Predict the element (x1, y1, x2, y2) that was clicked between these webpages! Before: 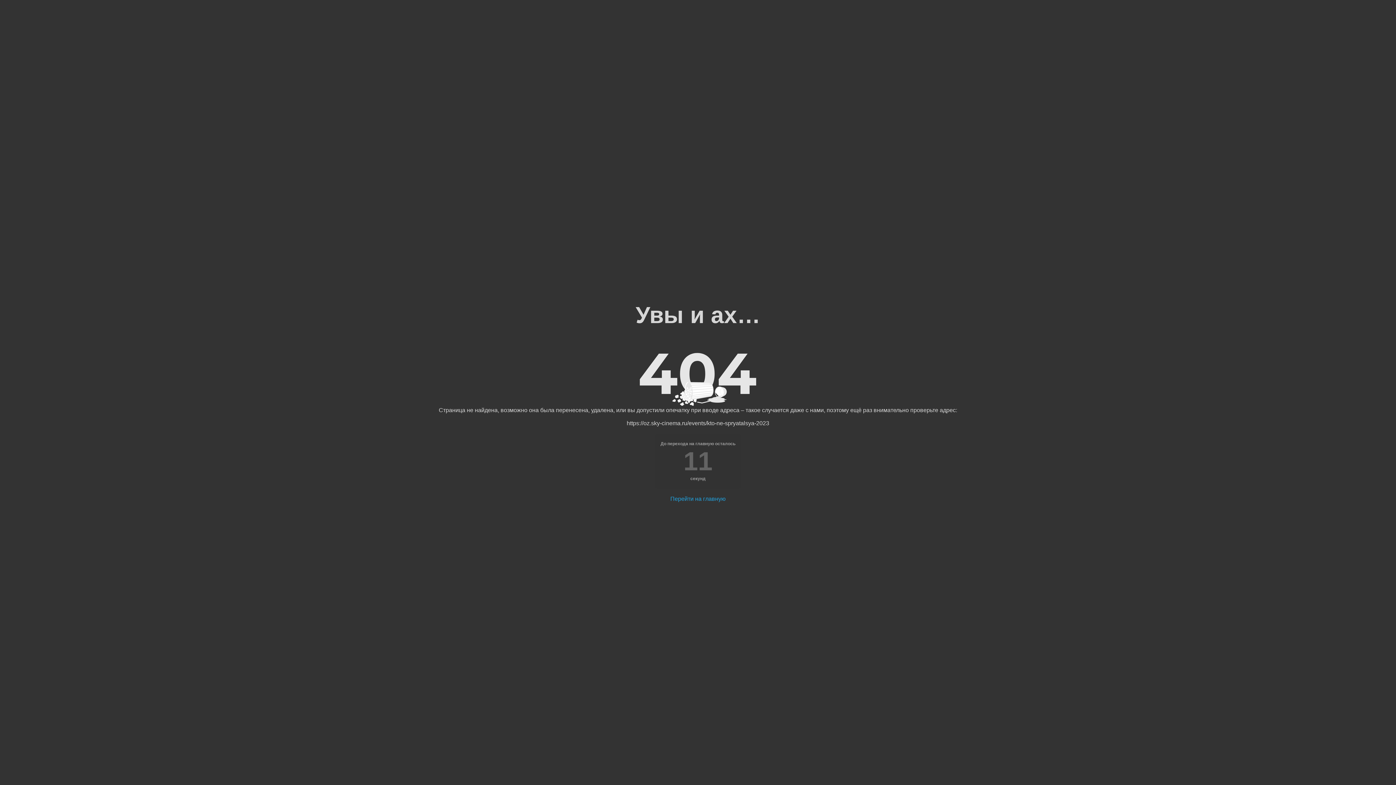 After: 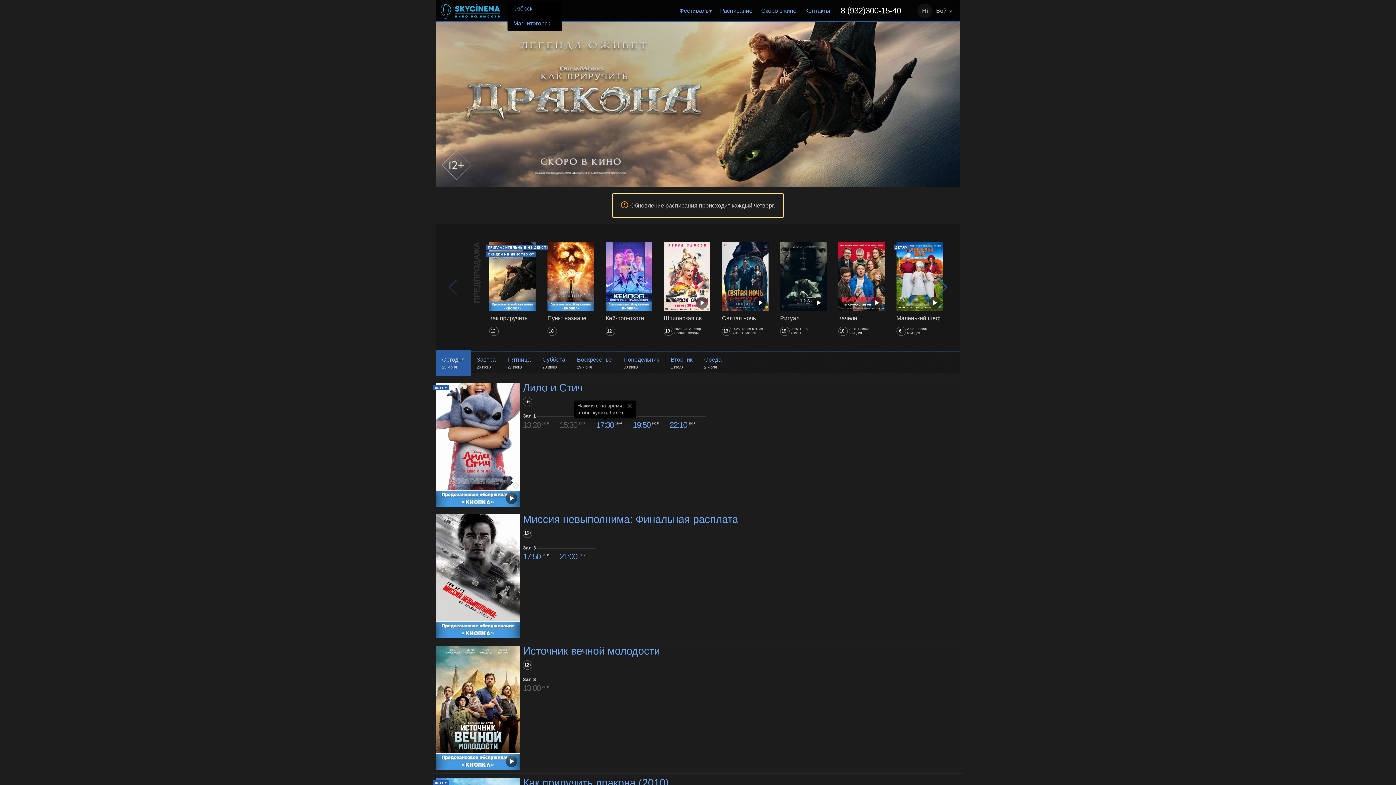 Action: bbox: (670, 496, 725, 502) label: Перейти на главную